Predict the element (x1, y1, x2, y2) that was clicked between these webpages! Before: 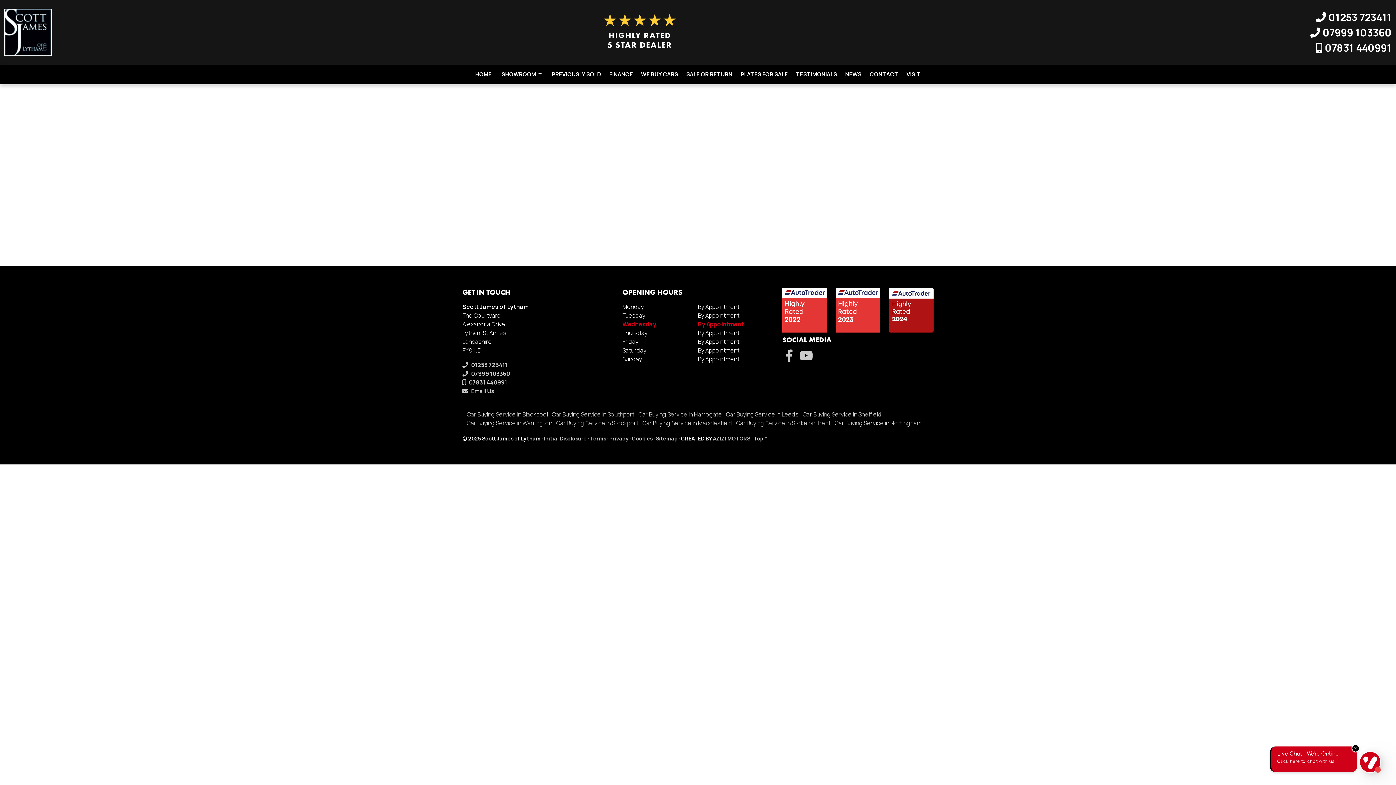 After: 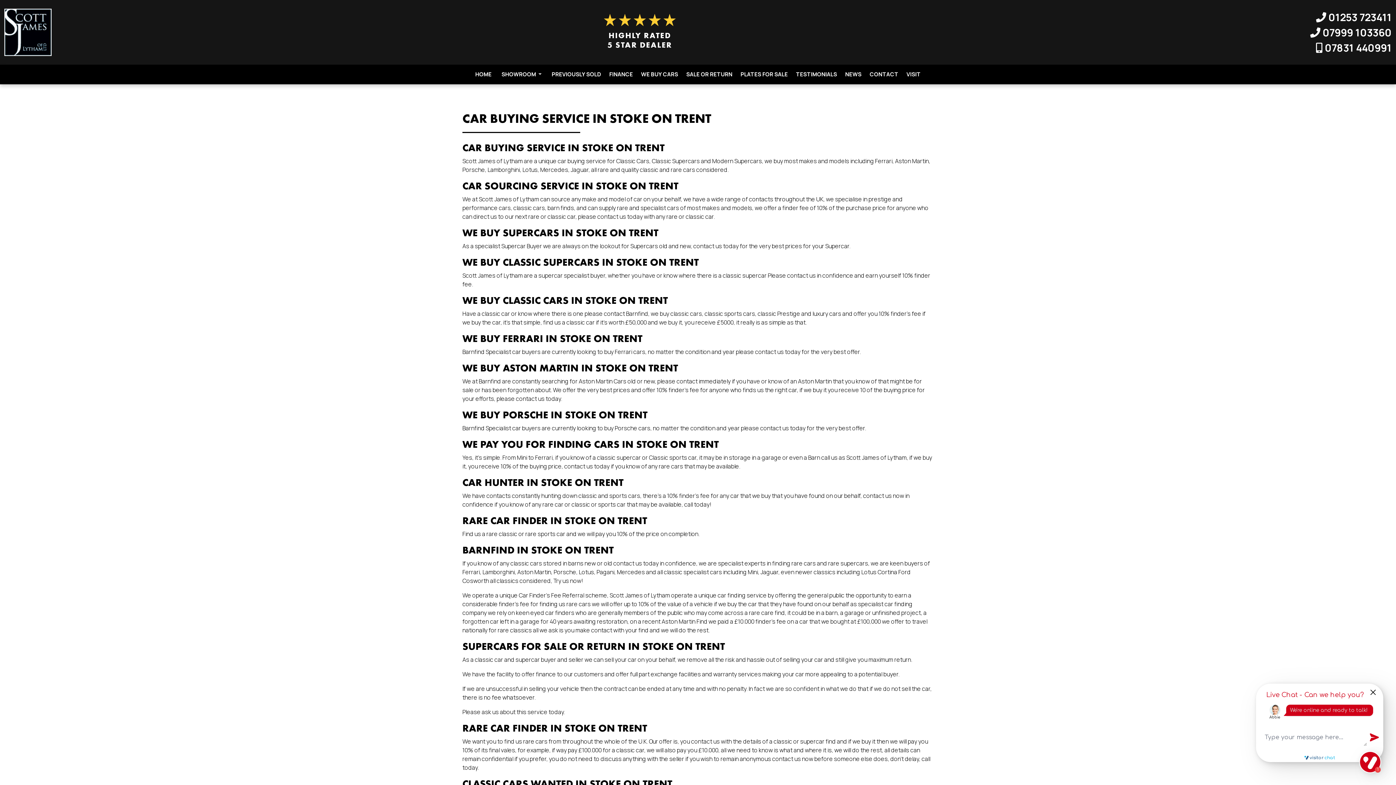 Action: label: Car Buying Service in Stoke on Trent bbox: (736, 419, 830, 427)